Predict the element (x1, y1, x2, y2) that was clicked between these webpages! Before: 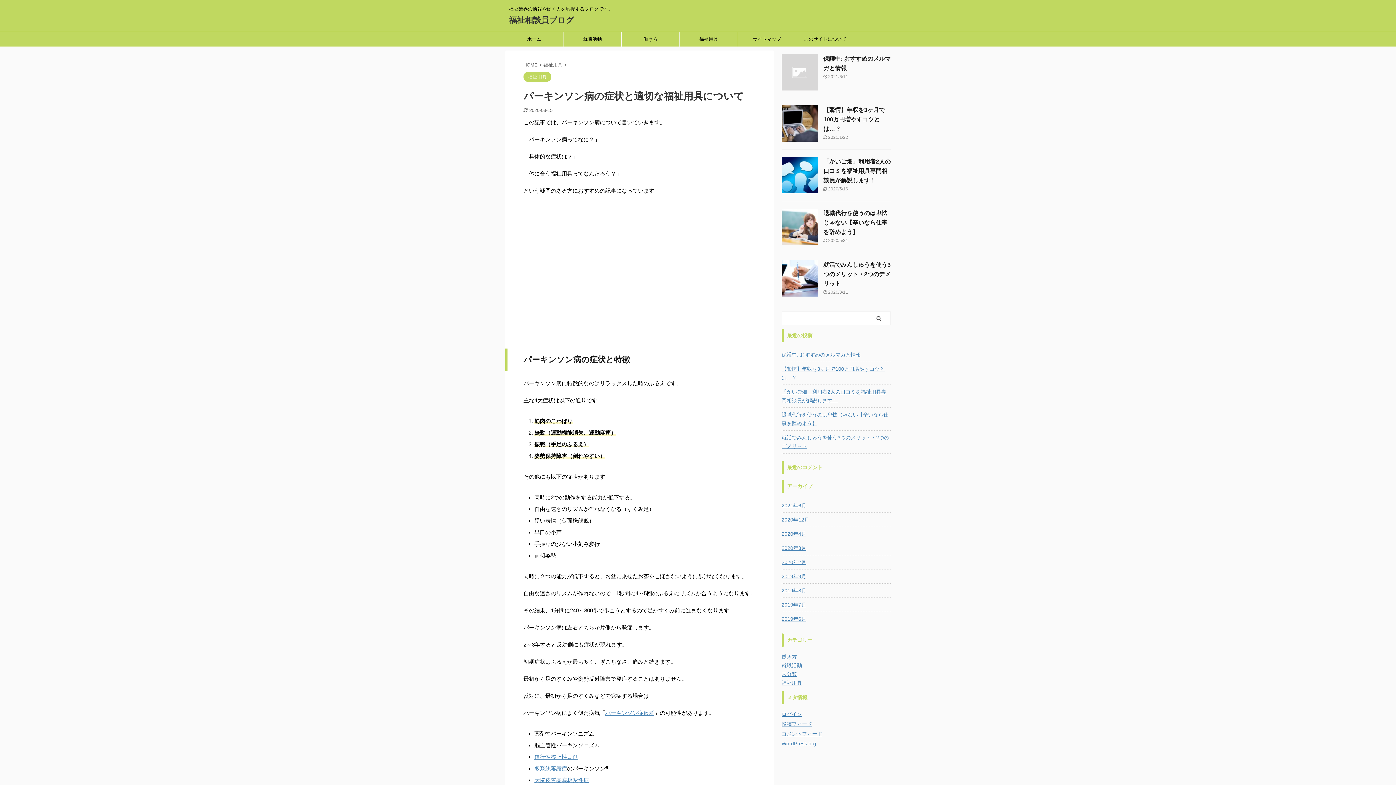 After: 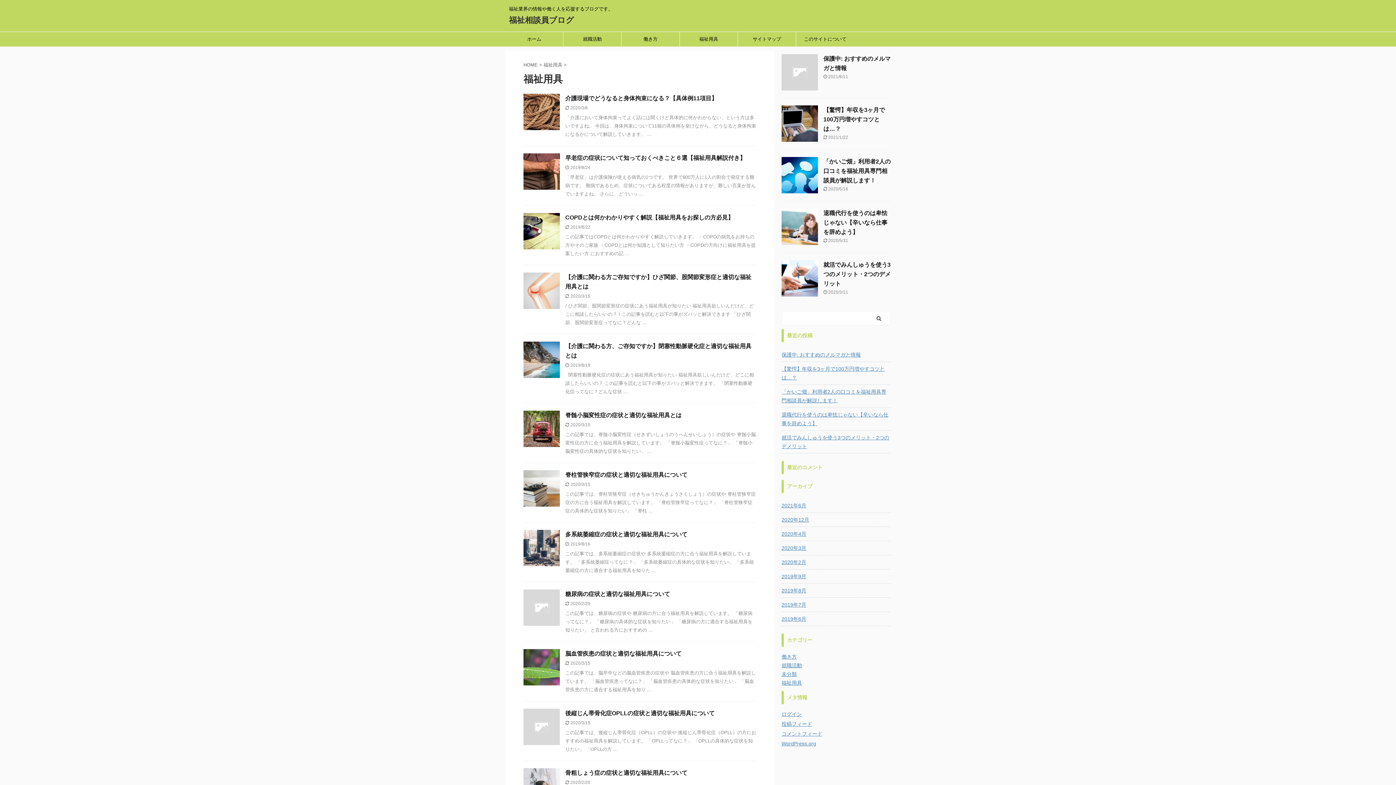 Action: bbox: (543, 62, 564, 67) label: 福祉用具 